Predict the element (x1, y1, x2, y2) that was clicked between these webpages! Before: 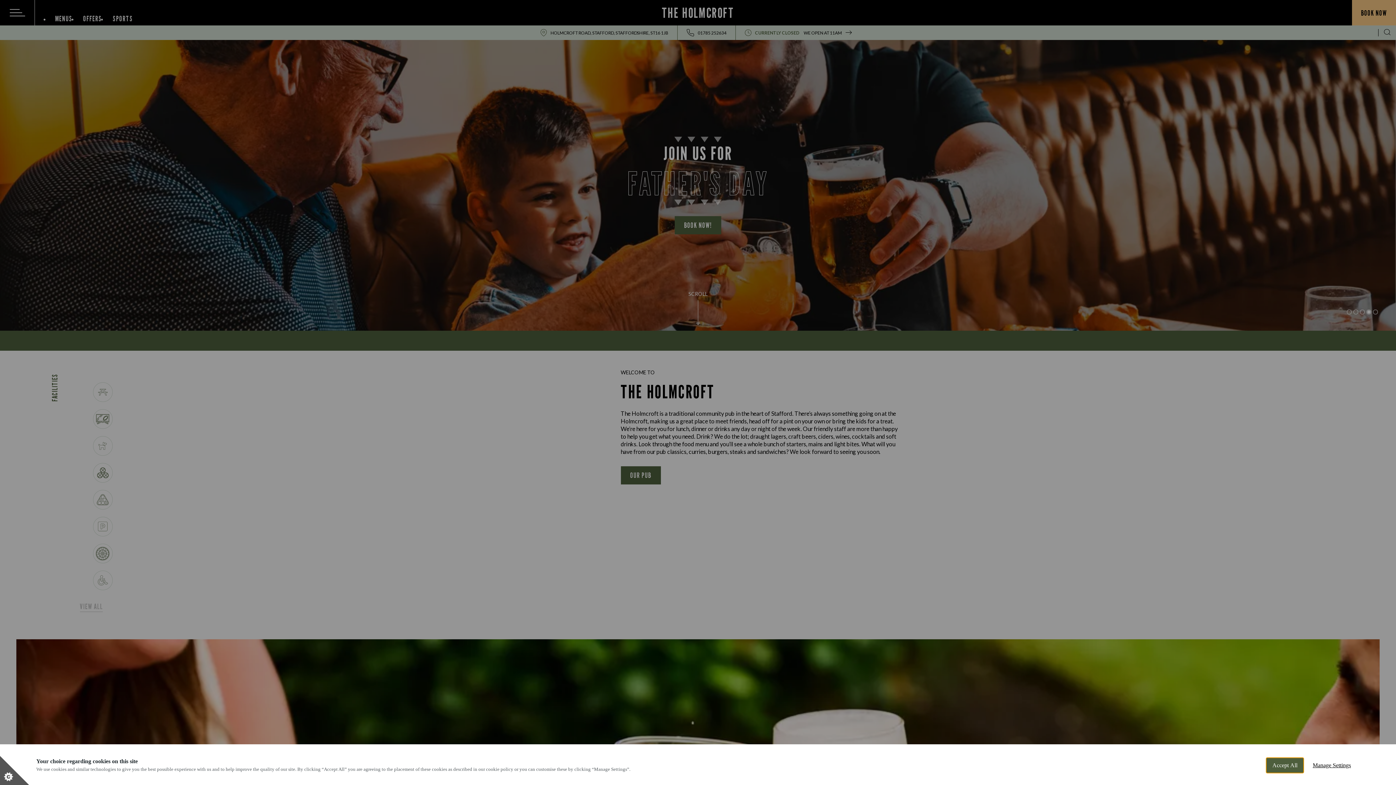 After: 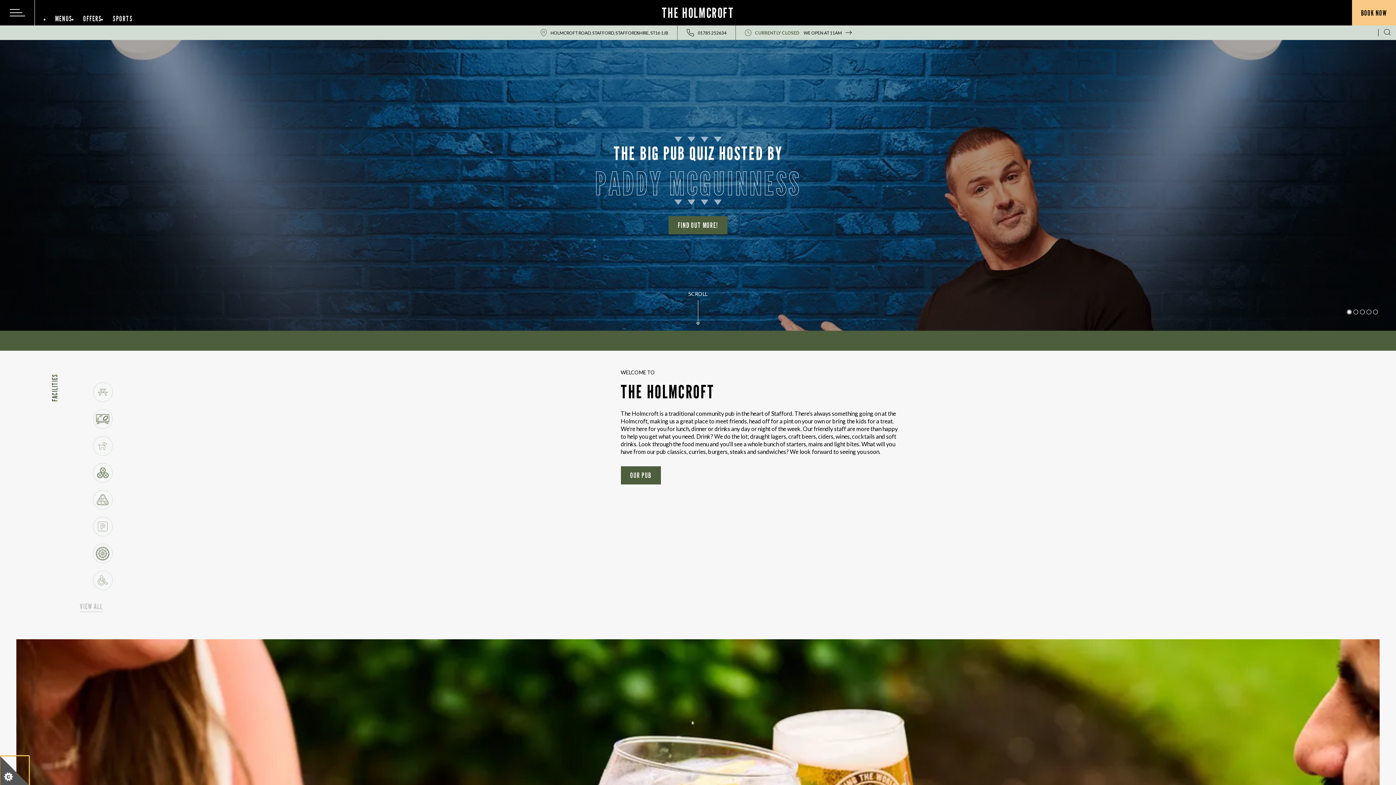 Action: bbox: (1266, 764, 1304, 780) label: Accept All